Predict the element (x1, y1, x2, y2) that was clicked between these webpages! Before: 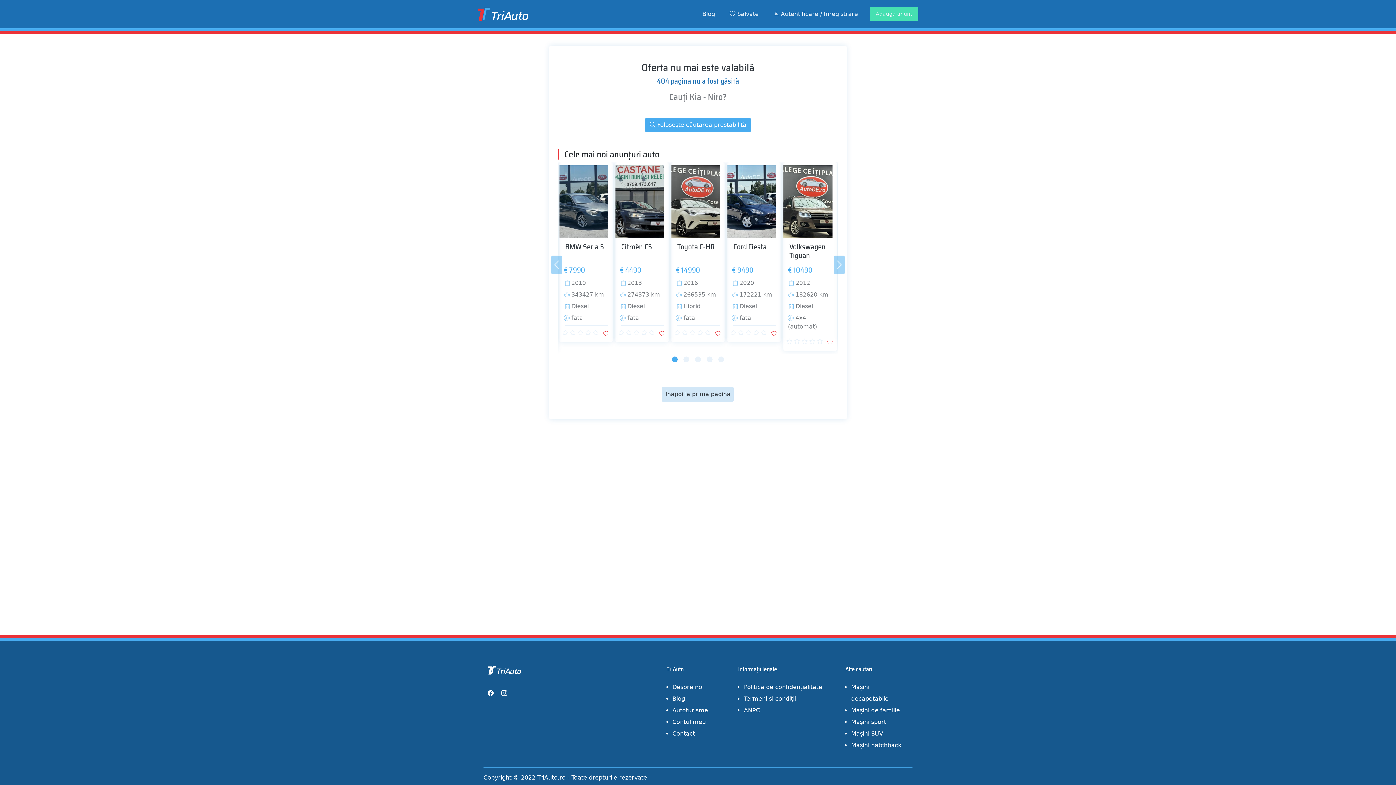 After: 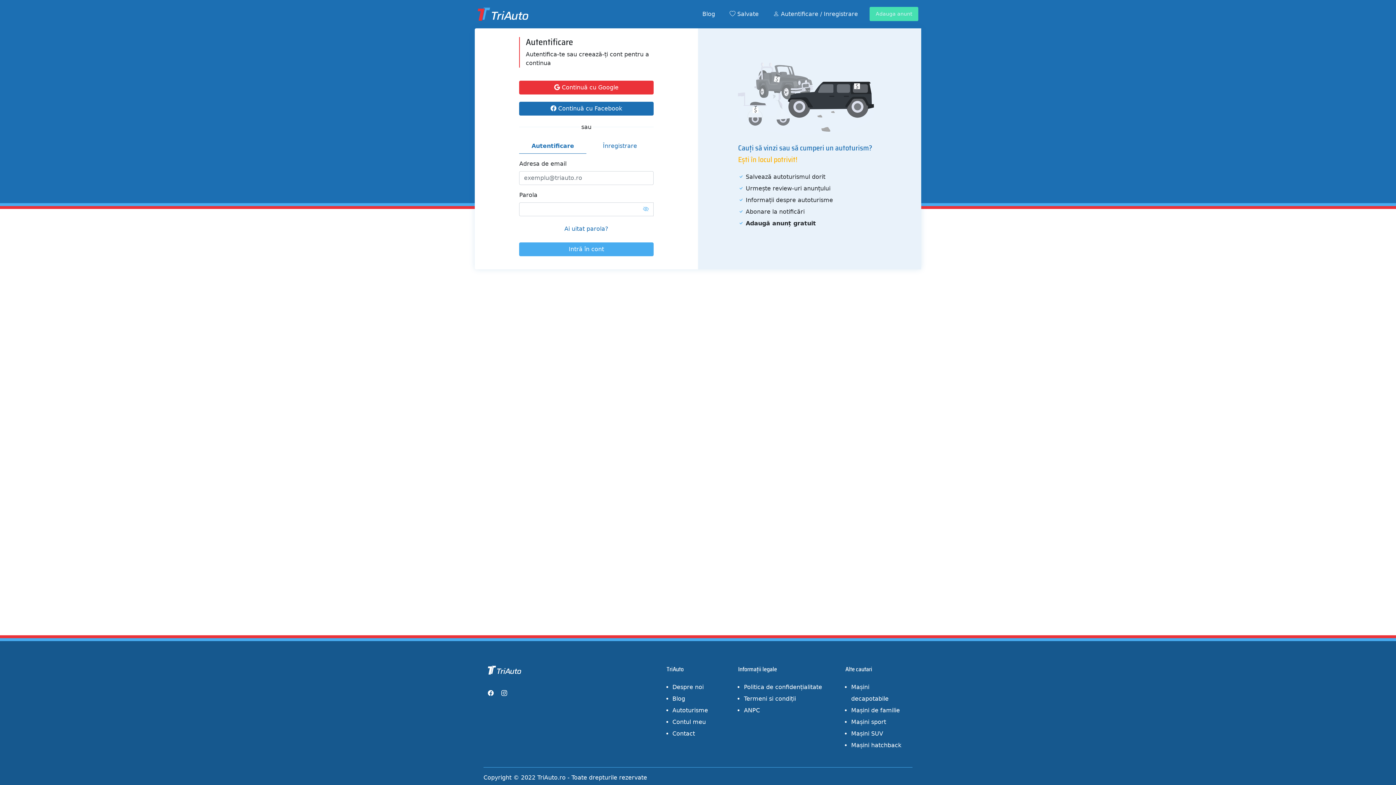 Action: label: Contul meu bbox: (672, 718, 706, 725)